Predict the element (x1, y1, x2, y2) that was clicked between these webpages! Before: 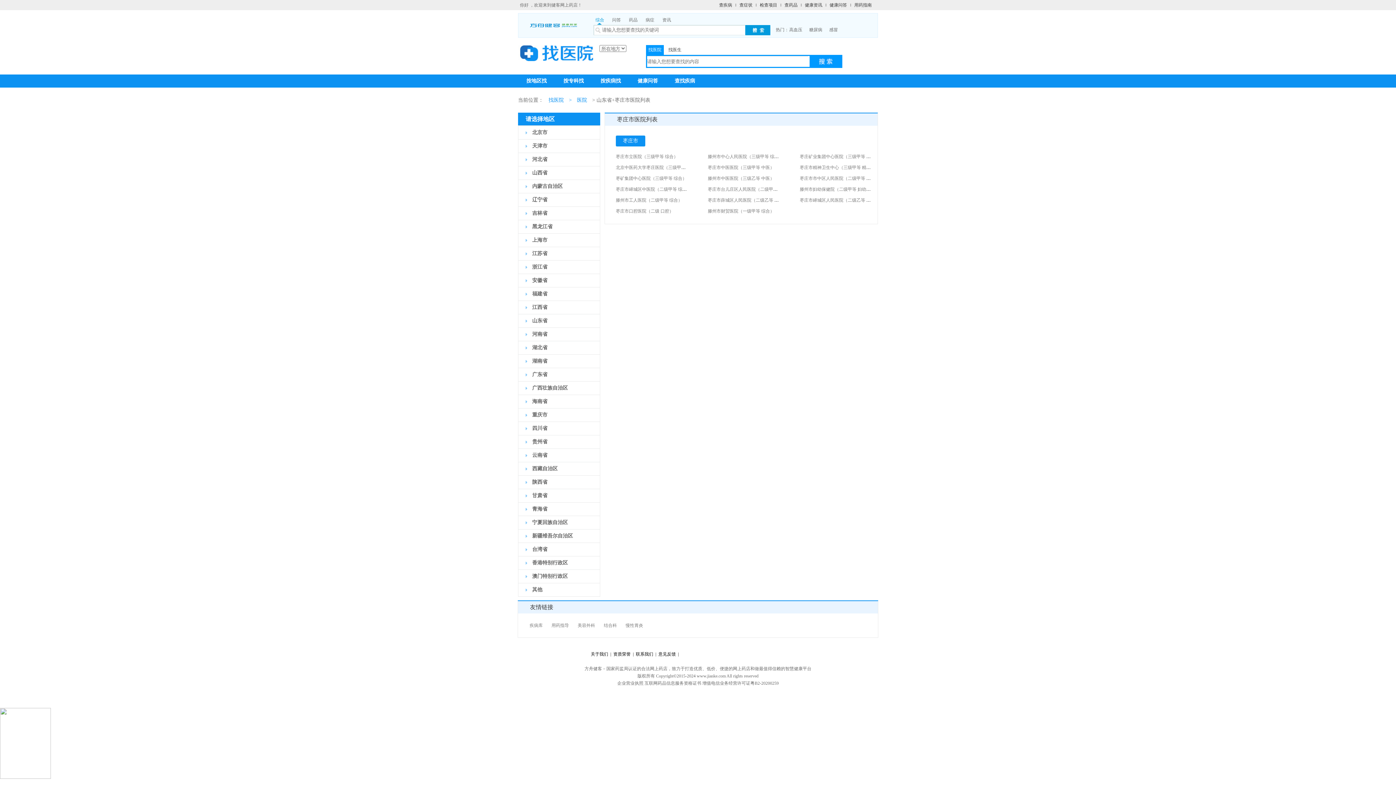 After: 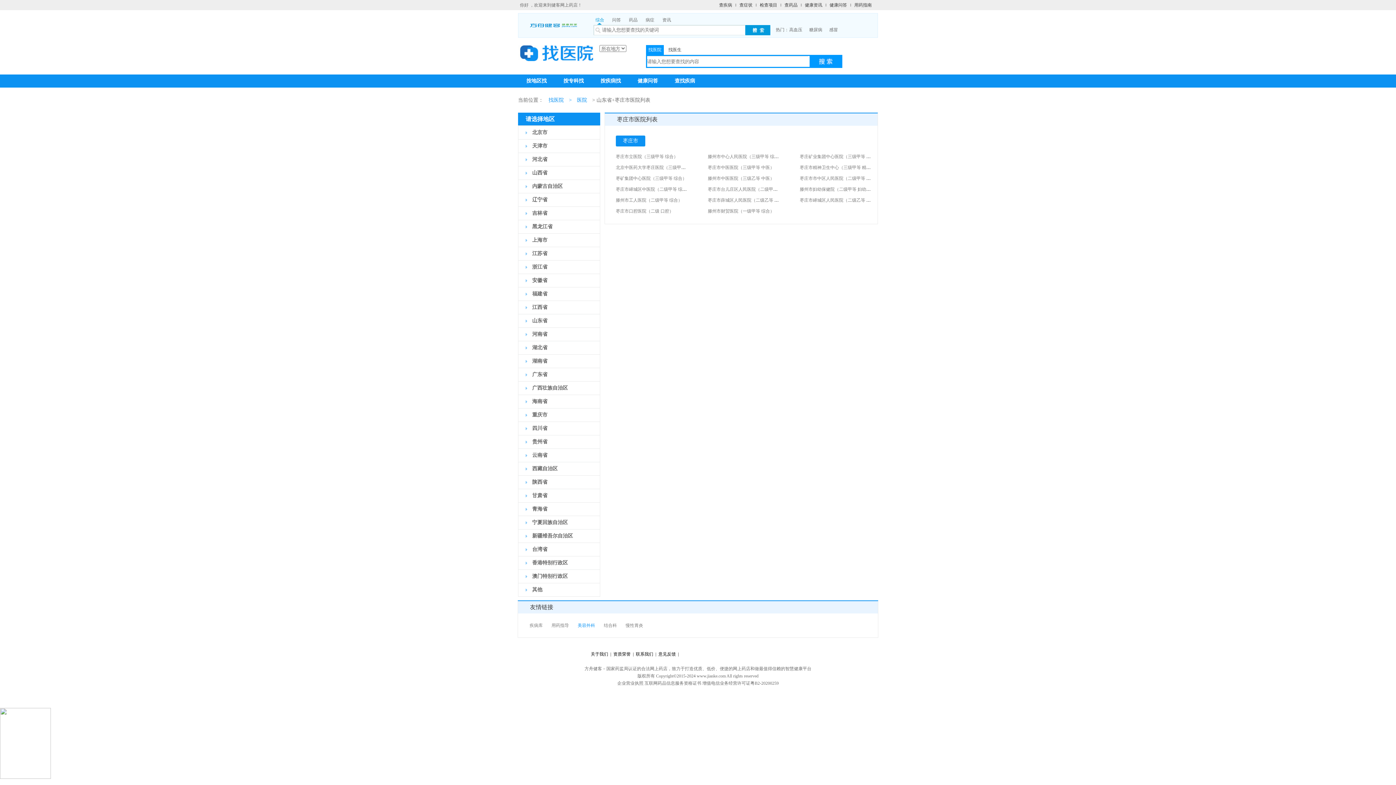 Action: bbox: (577, 623, 595, 628) label: 美容外科